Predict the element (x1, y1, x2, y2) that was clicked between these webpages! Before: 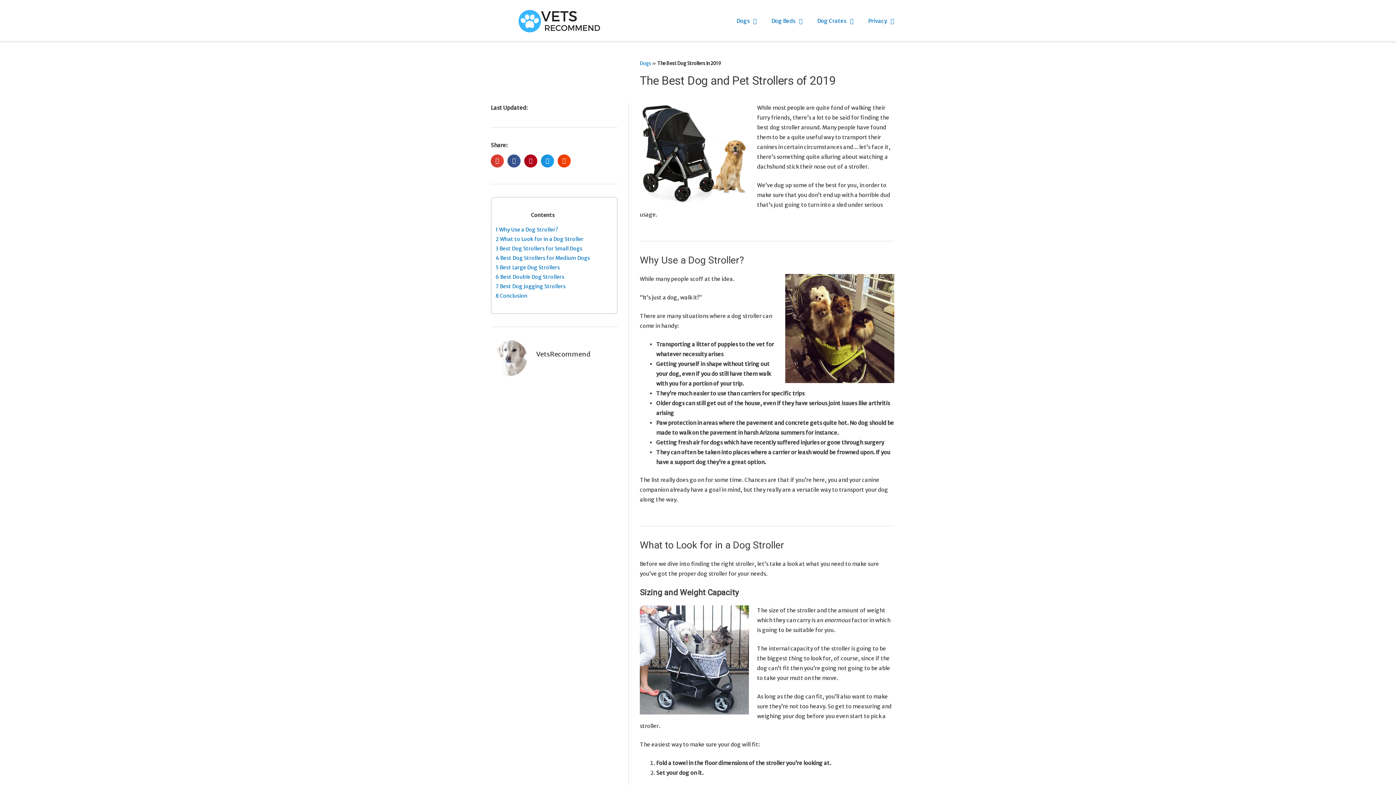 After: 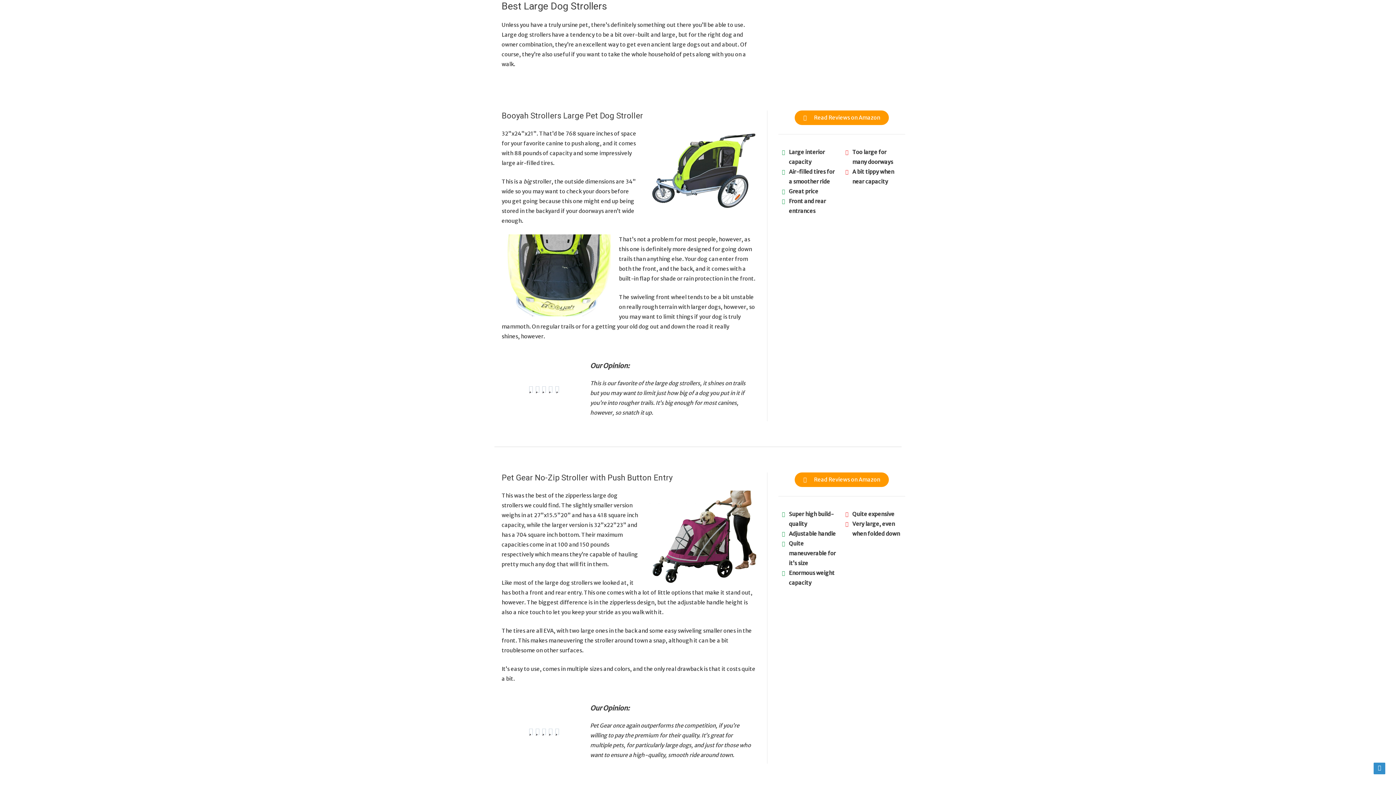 Action: bbox: (495, 264, 560, 270) label: 5 Best Large Dog Strollers